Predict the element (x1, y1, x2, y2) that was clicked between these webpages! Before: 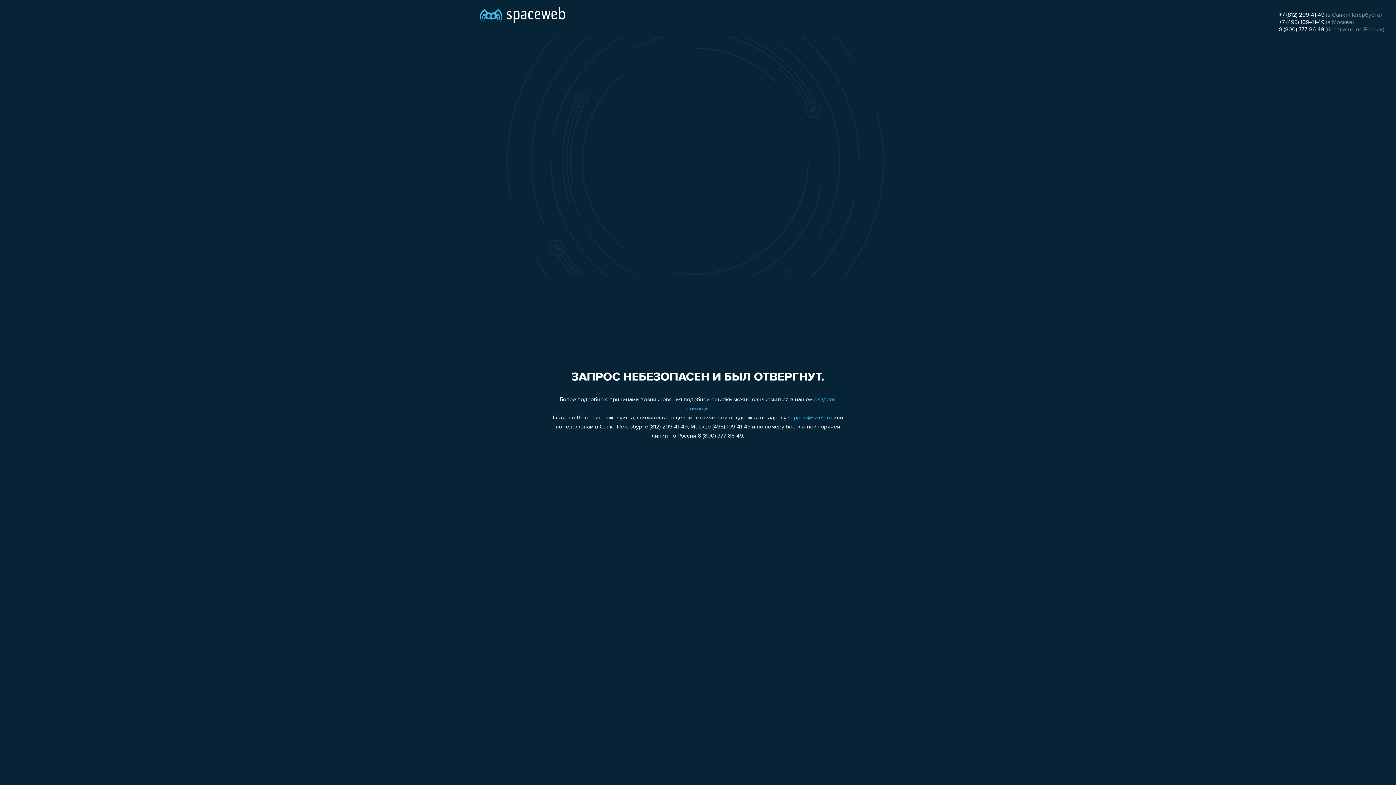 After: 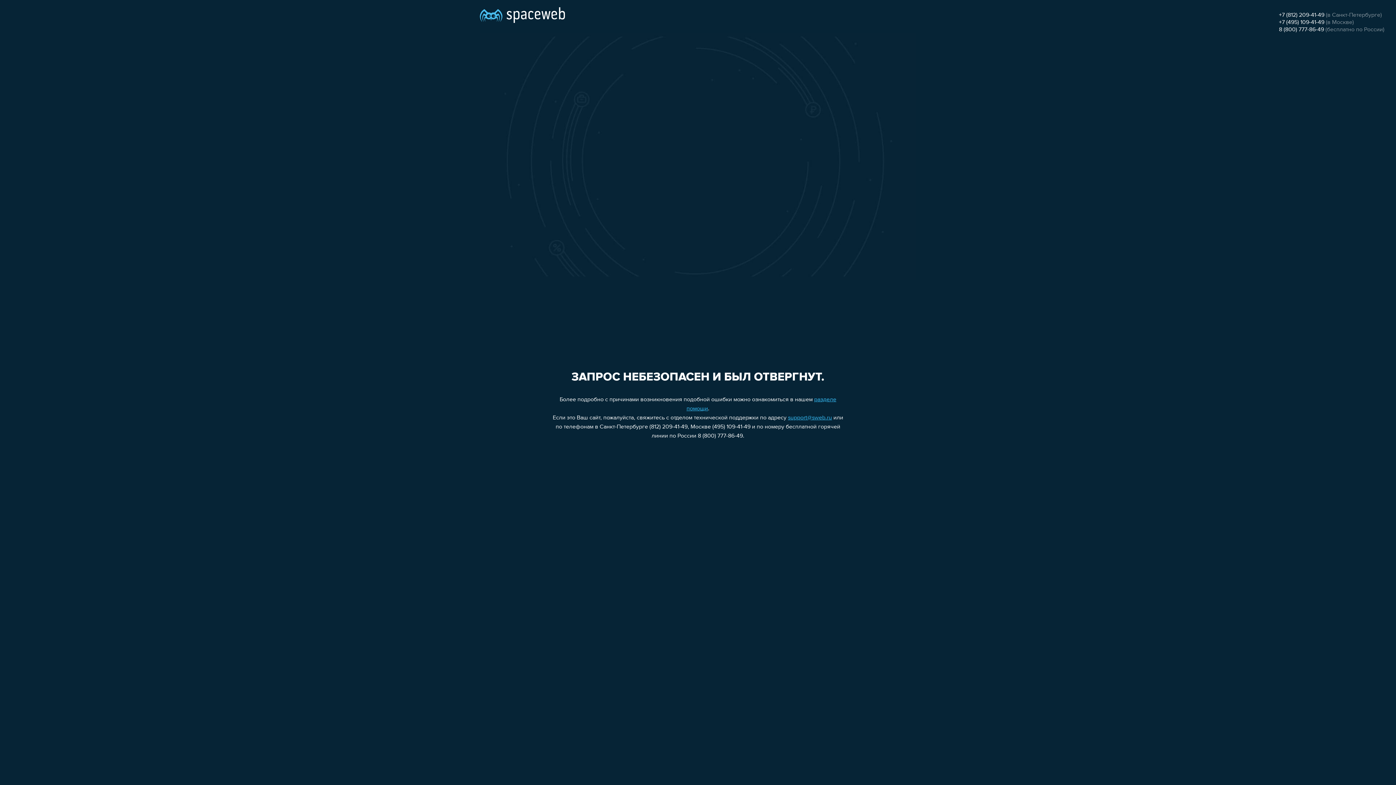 Action: bbox: (1279, 26, 1324, 32) label: 8 (800) 777-86-49